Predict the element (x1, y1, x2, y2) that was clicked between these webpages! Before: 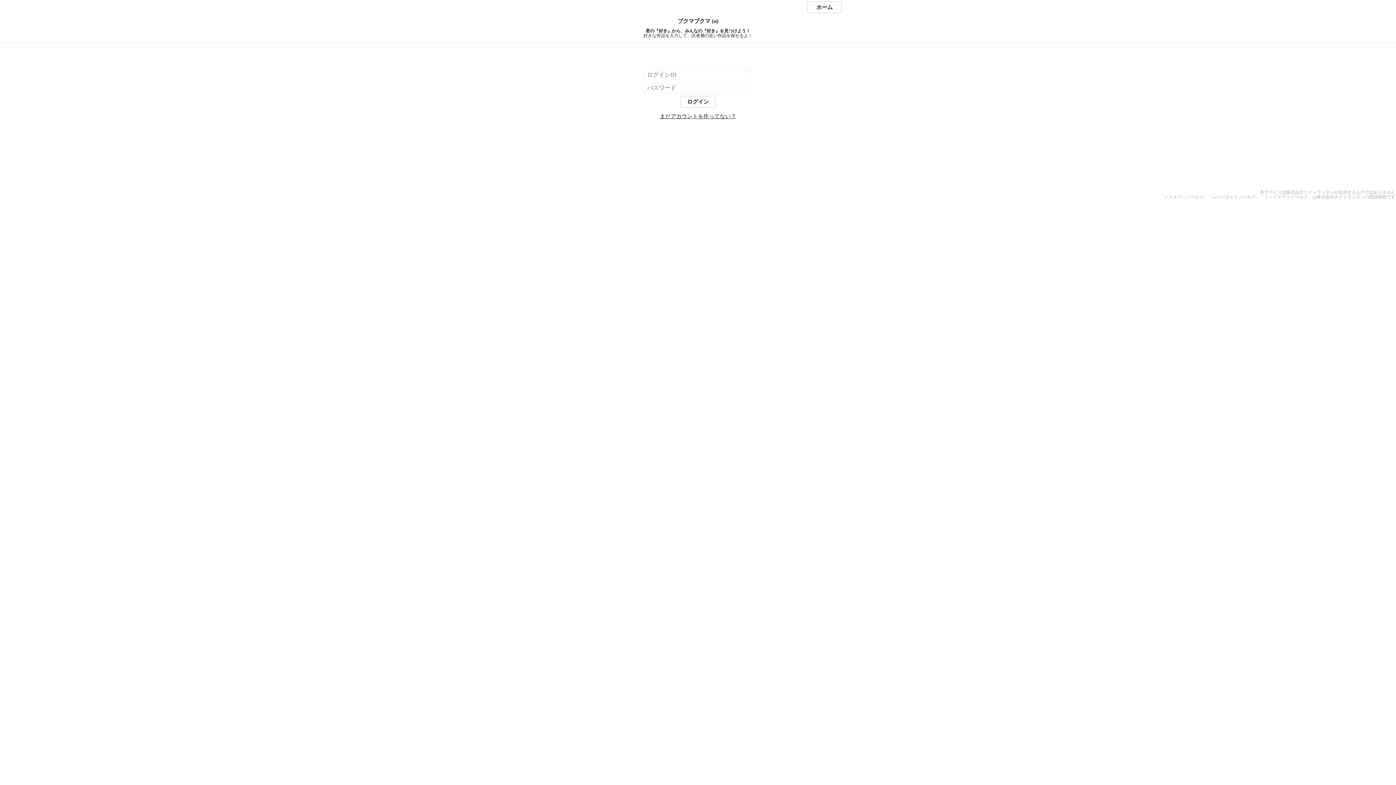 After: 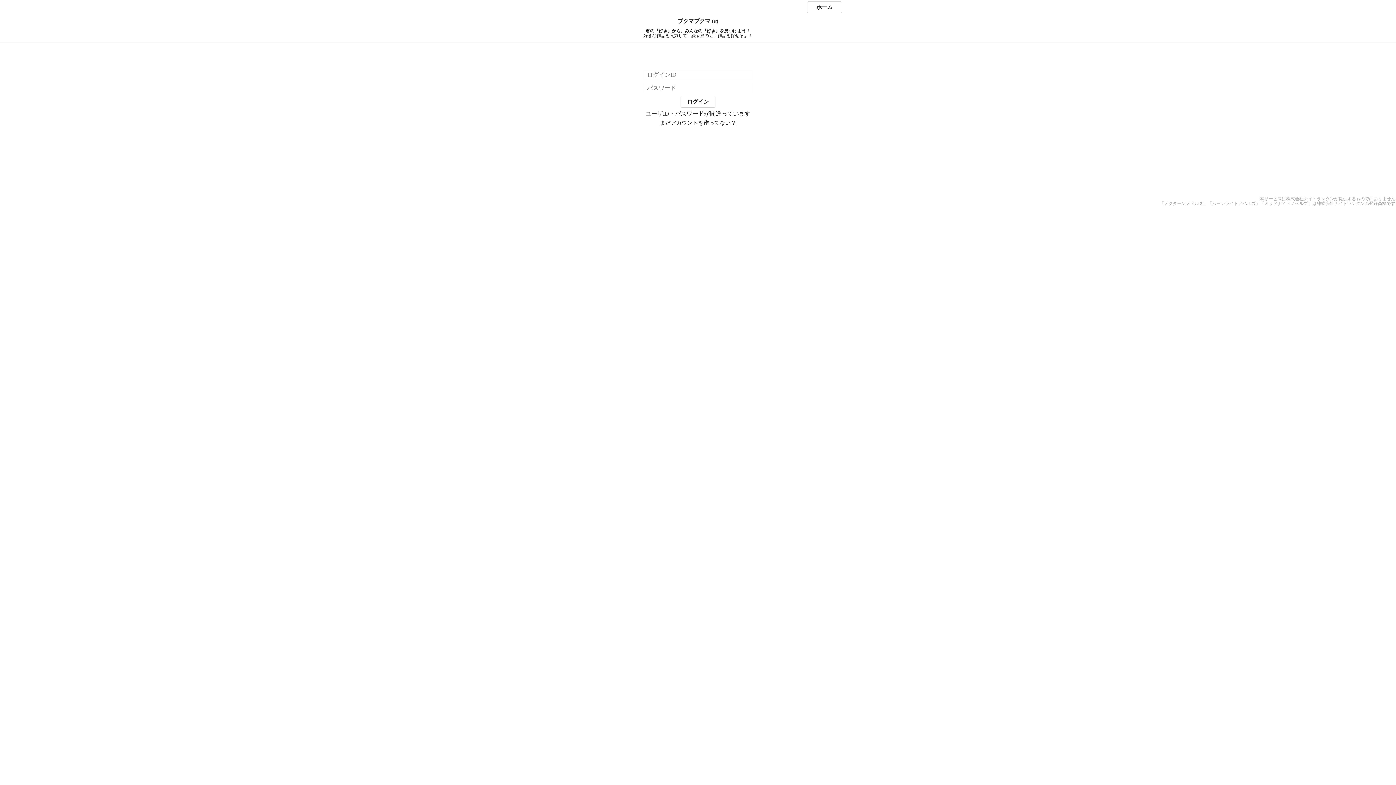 Action: bbox: (680, 96, 715, 107) label: ログイン